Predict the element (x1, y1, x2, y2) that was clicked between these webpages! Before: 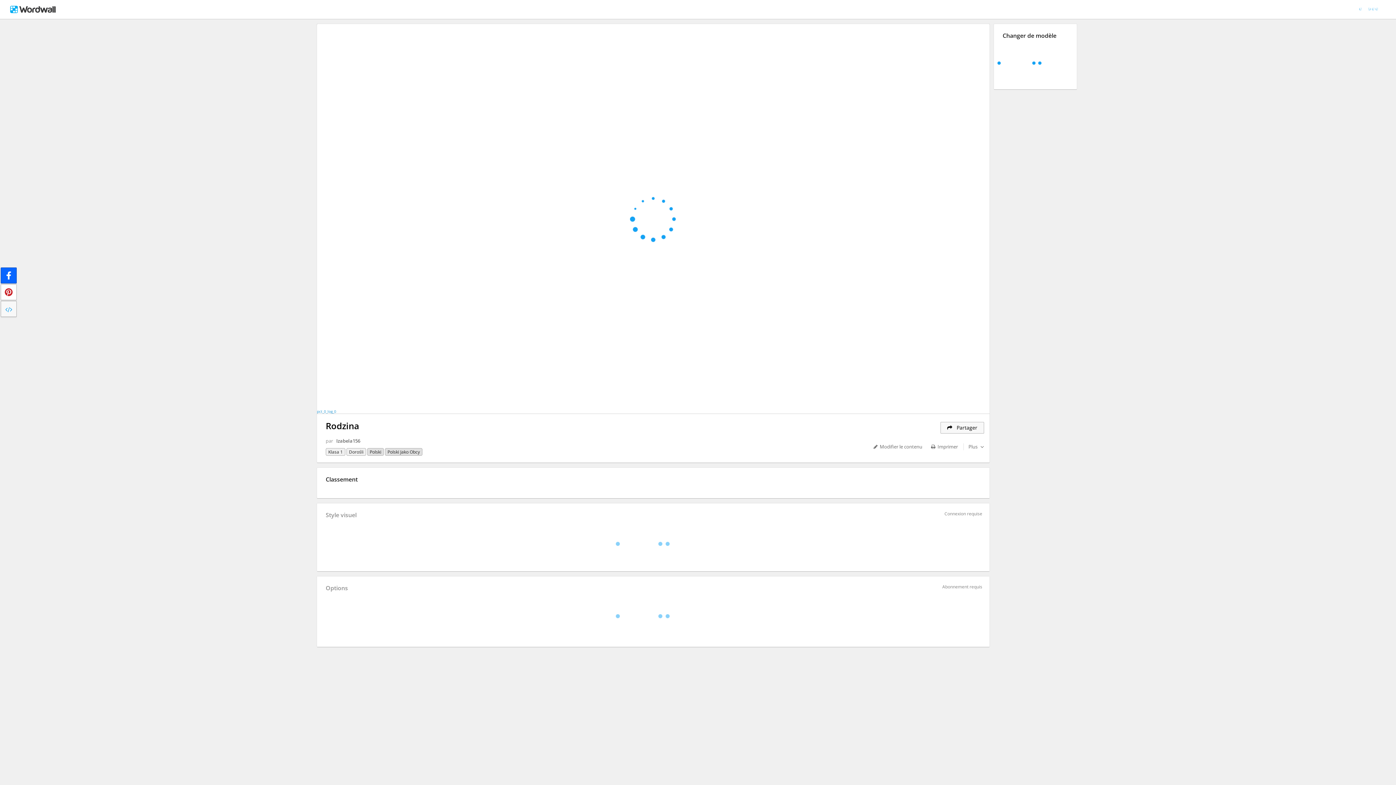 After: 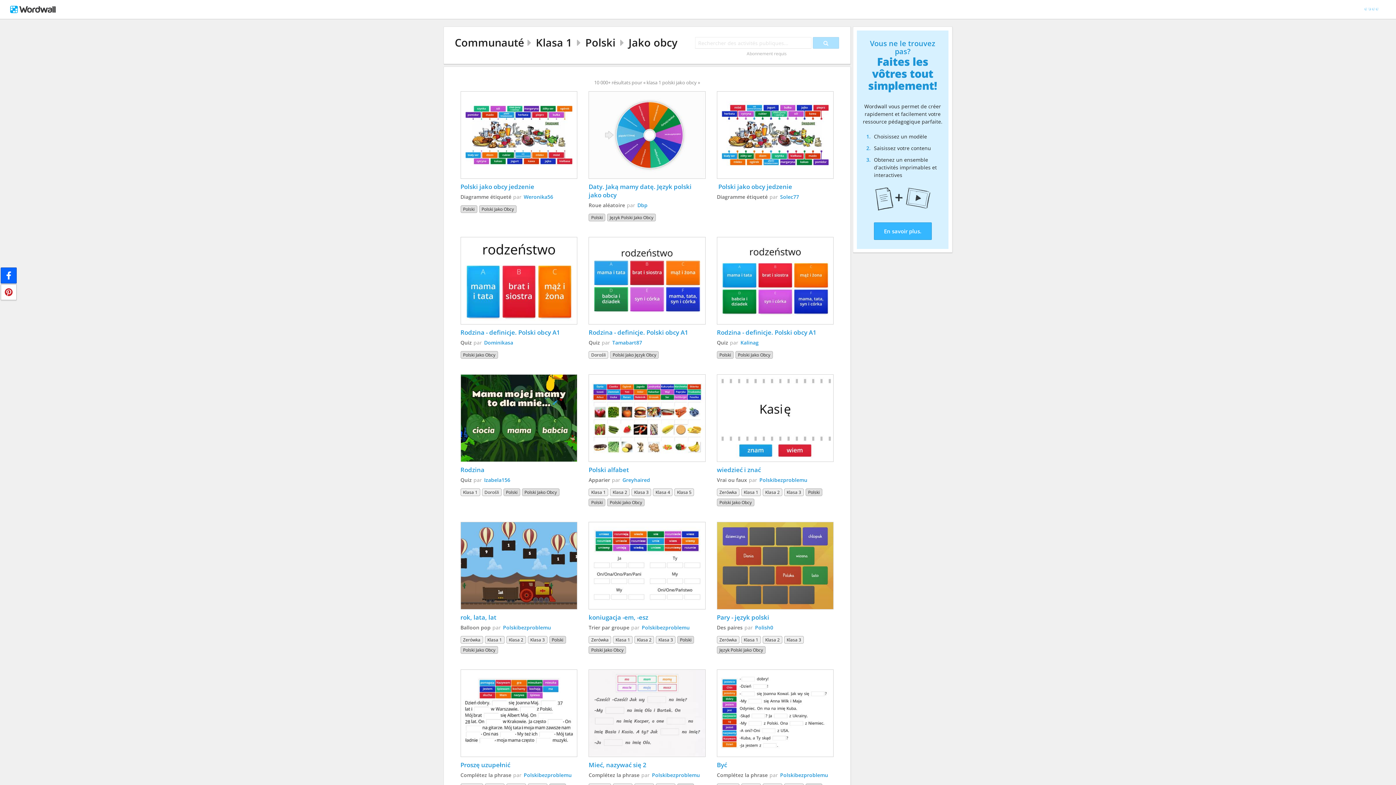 Action: label: Polski Jako Obcy bbox: (385, 448, 422, 456)